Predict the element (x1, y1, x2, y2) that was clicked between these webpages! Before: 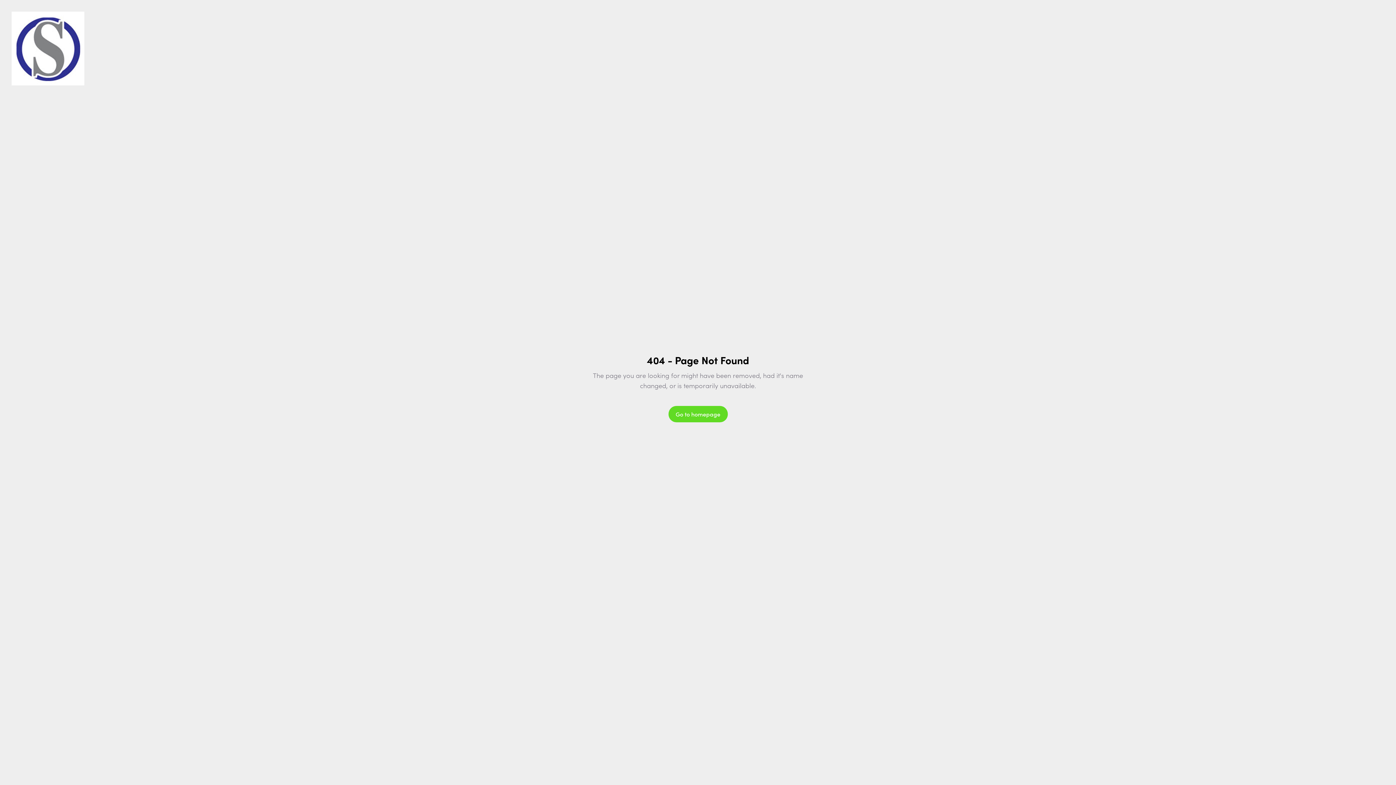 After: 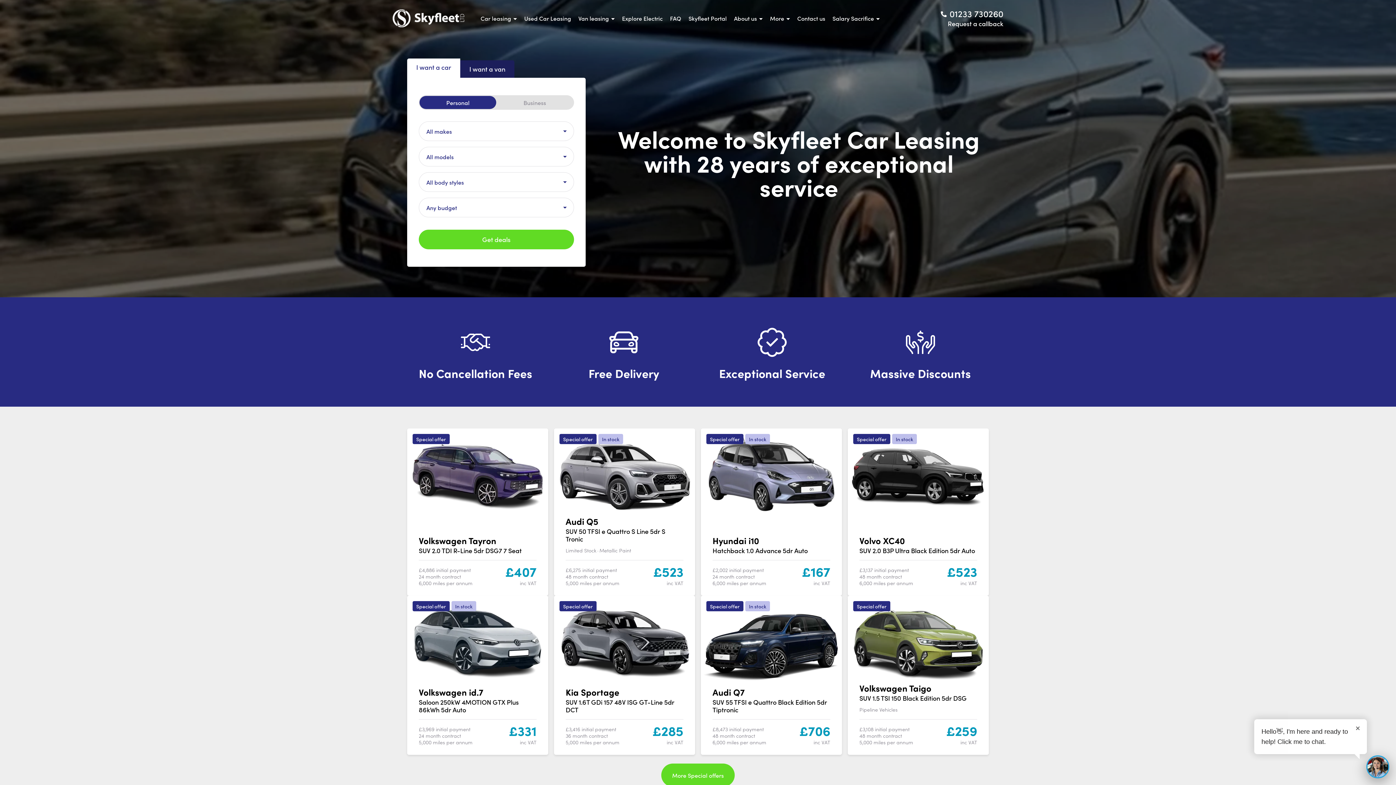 Action: label: Go to homepage bbox: (668, 406, 727, 422)